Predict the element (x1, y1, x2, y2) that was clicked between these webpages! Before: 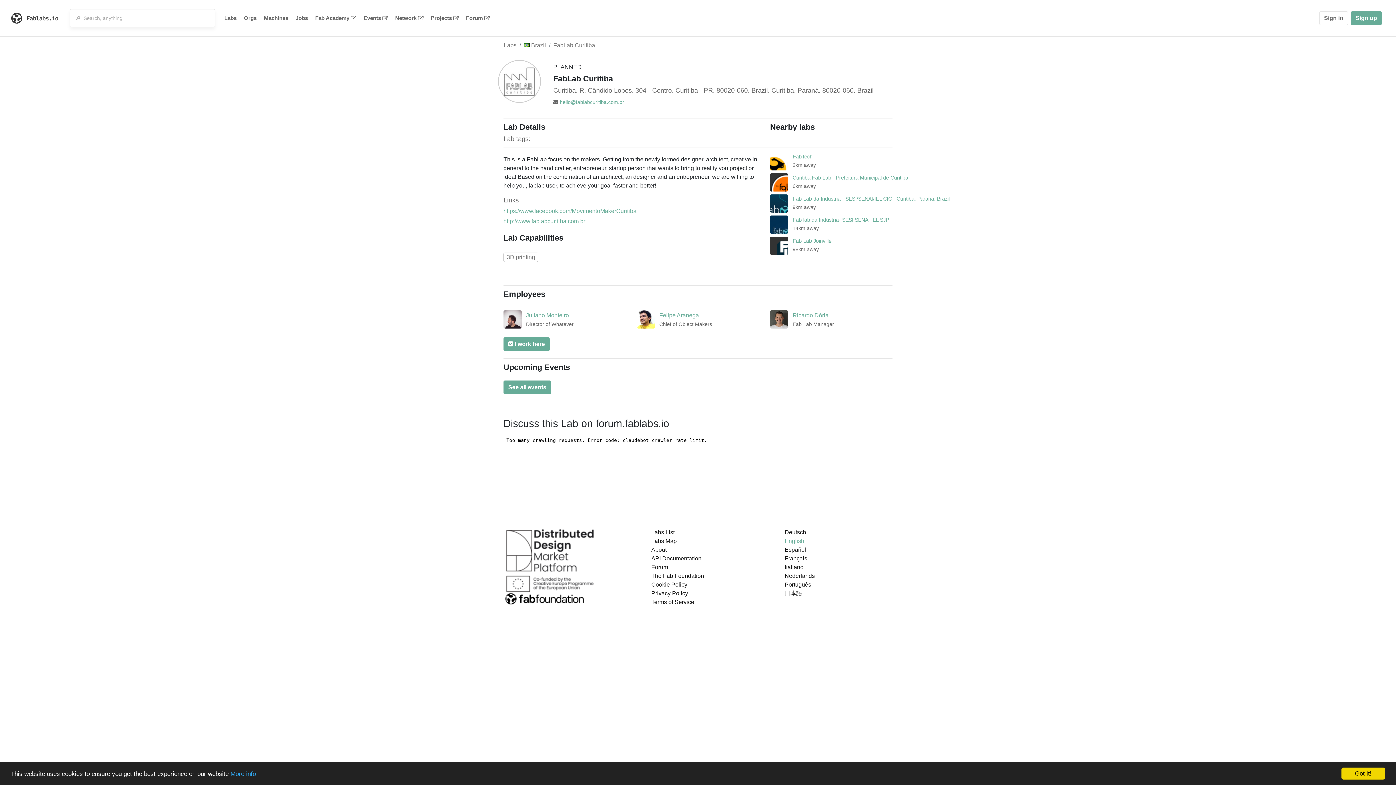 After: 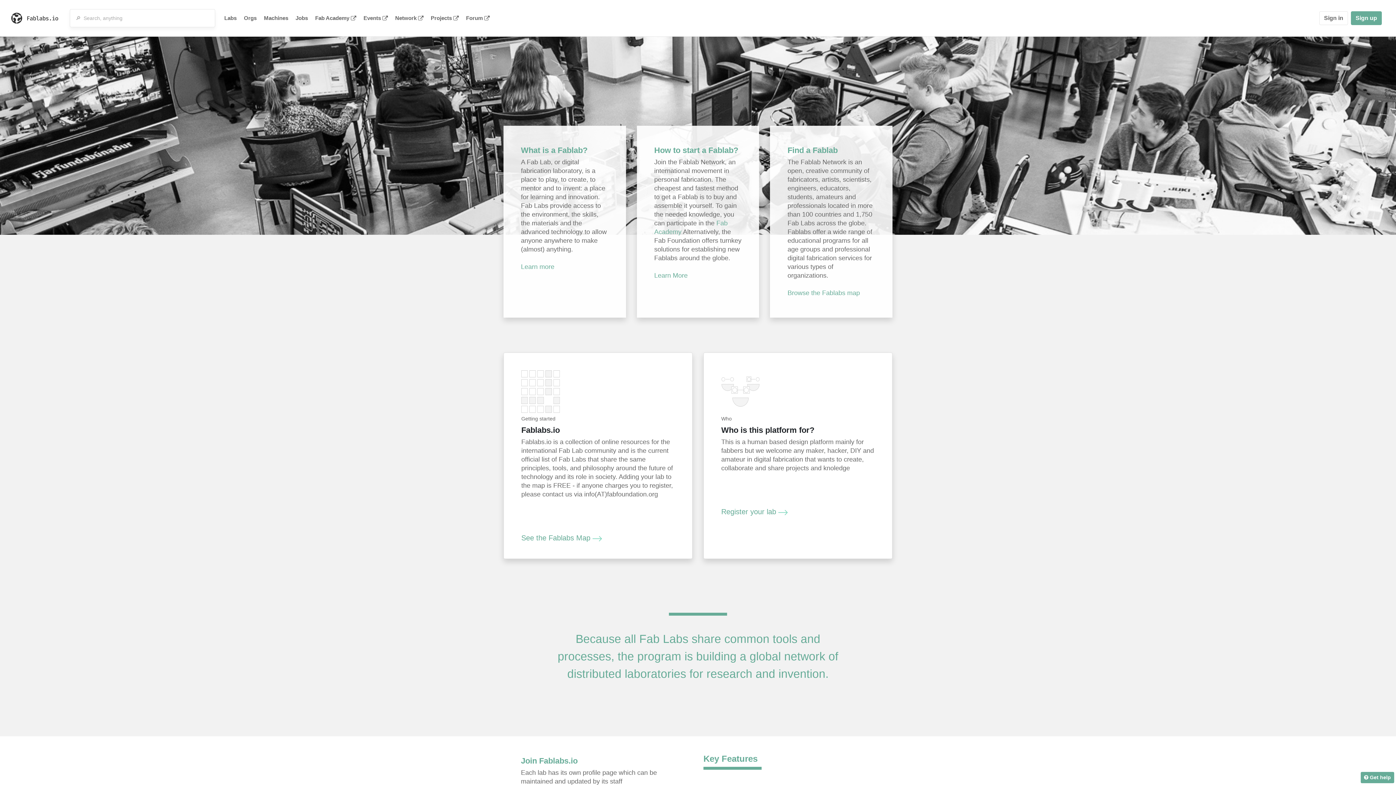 Action: bbox: (11, 3, 58, 32)